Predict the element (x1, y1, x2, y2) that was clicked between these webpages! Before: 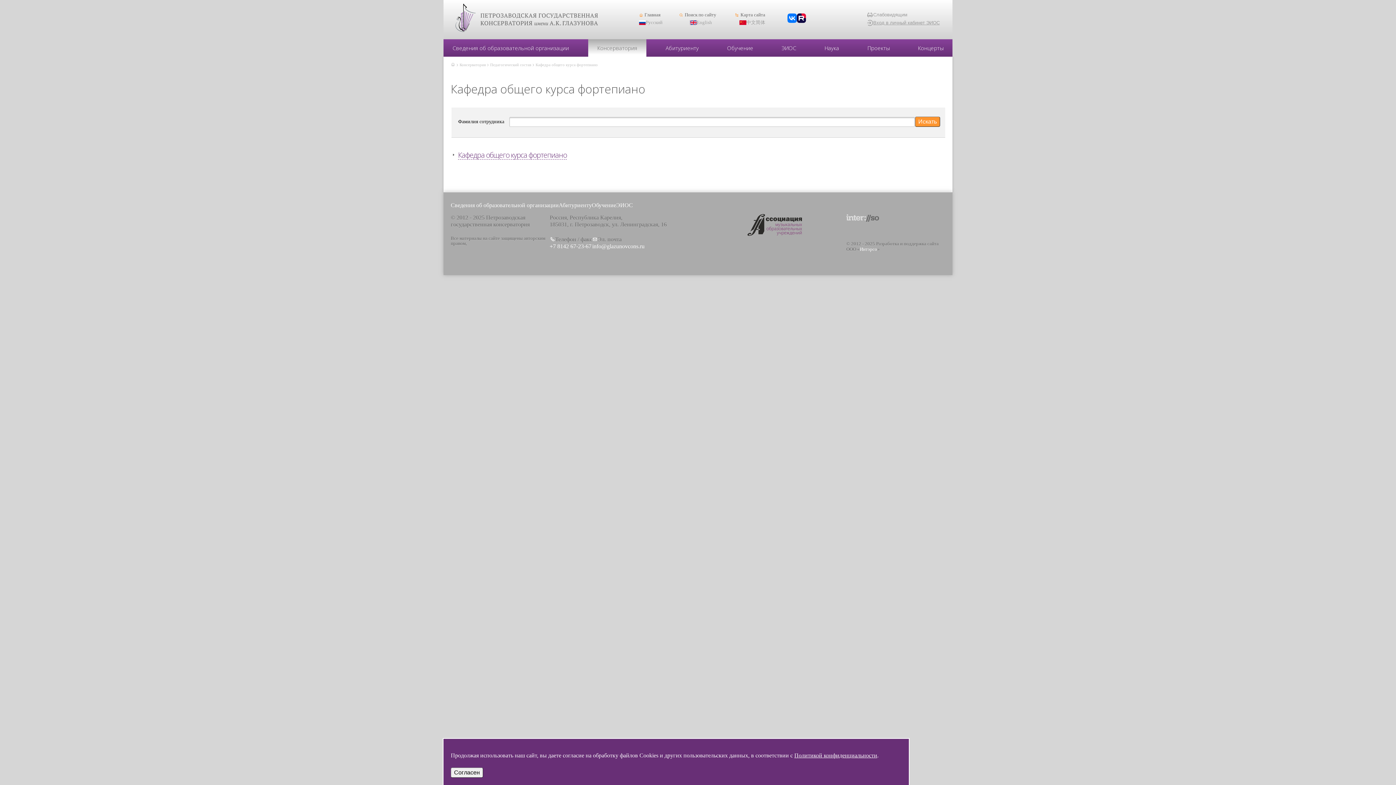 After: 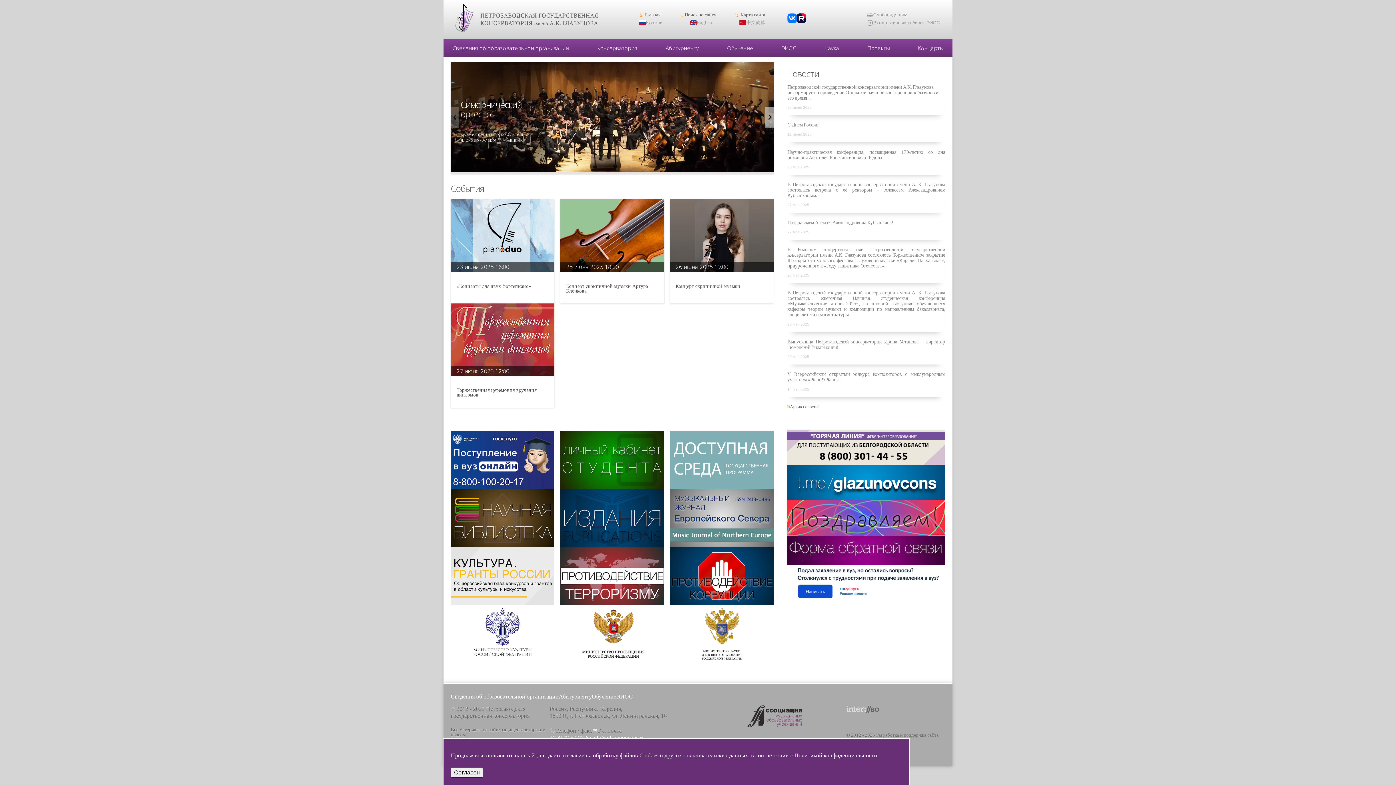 Action: bbox: (455, 3, 635, 32)